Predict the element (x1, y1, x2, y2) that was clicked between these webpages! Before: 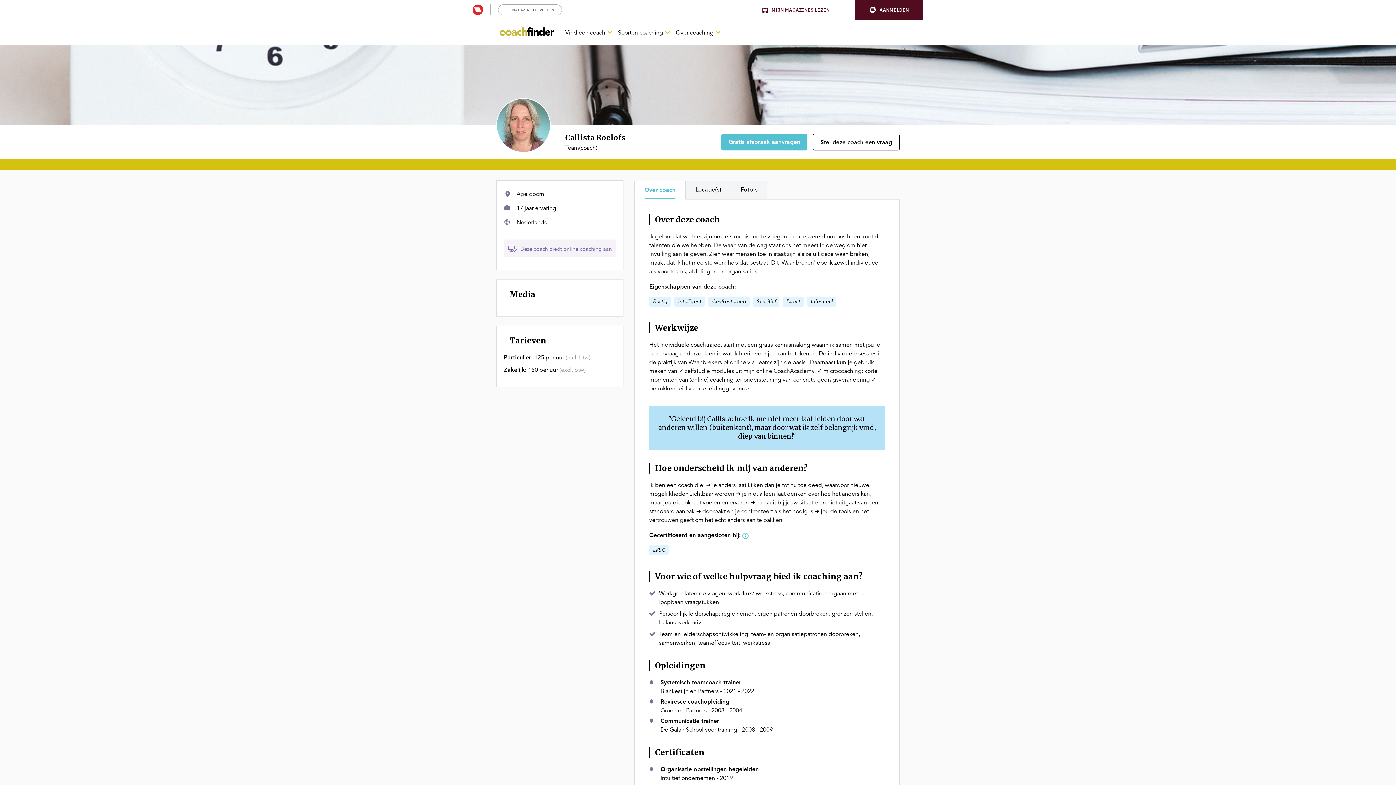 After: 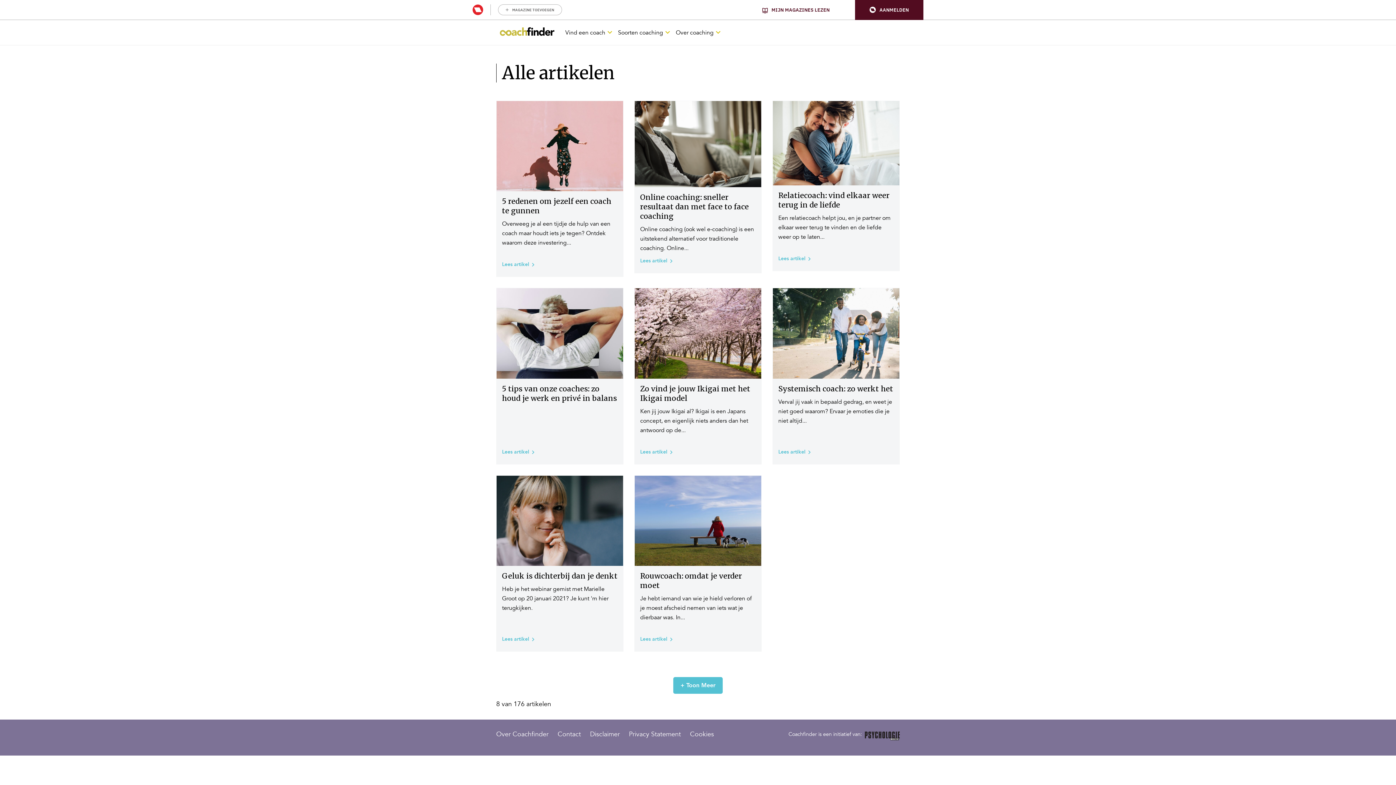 Action: bbox: (676, 27, 713, 37) label: Over coaching